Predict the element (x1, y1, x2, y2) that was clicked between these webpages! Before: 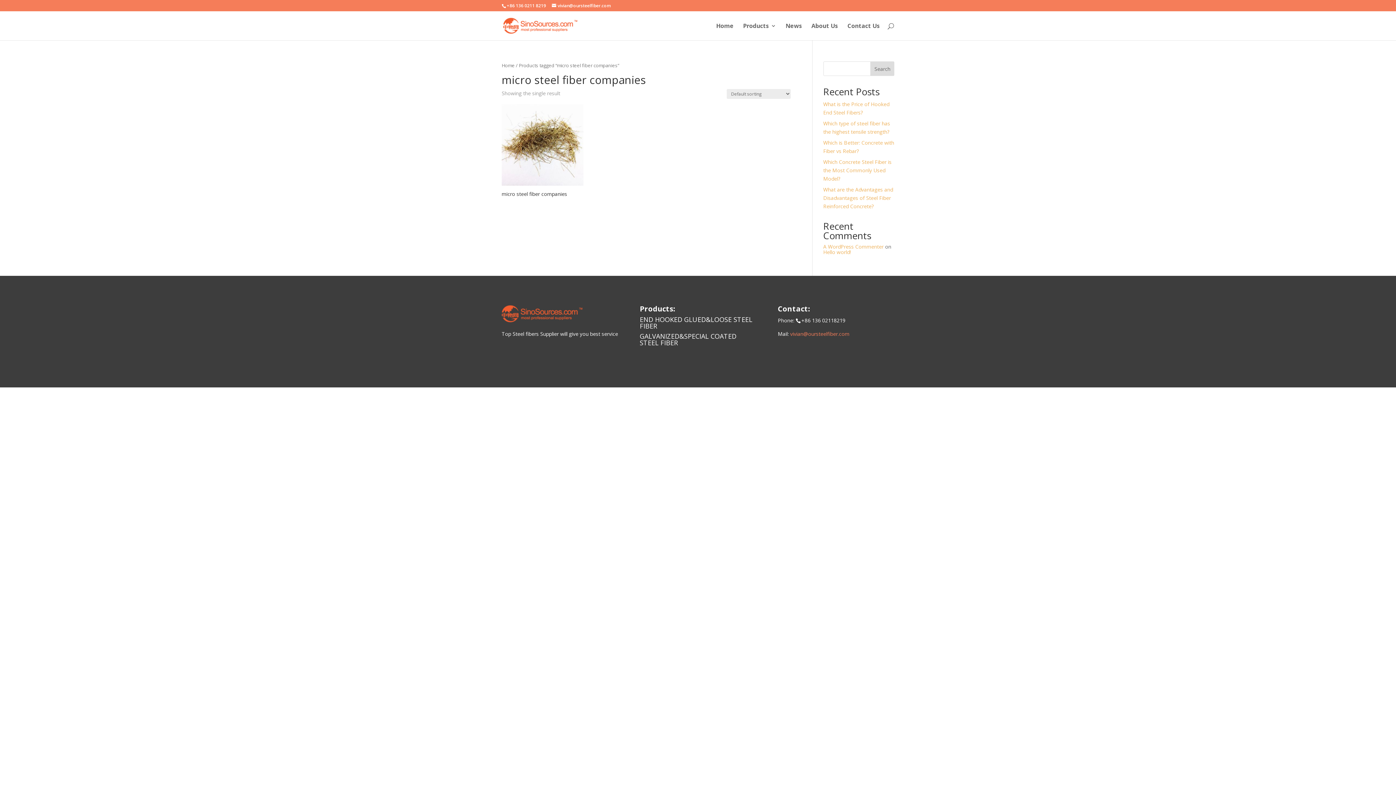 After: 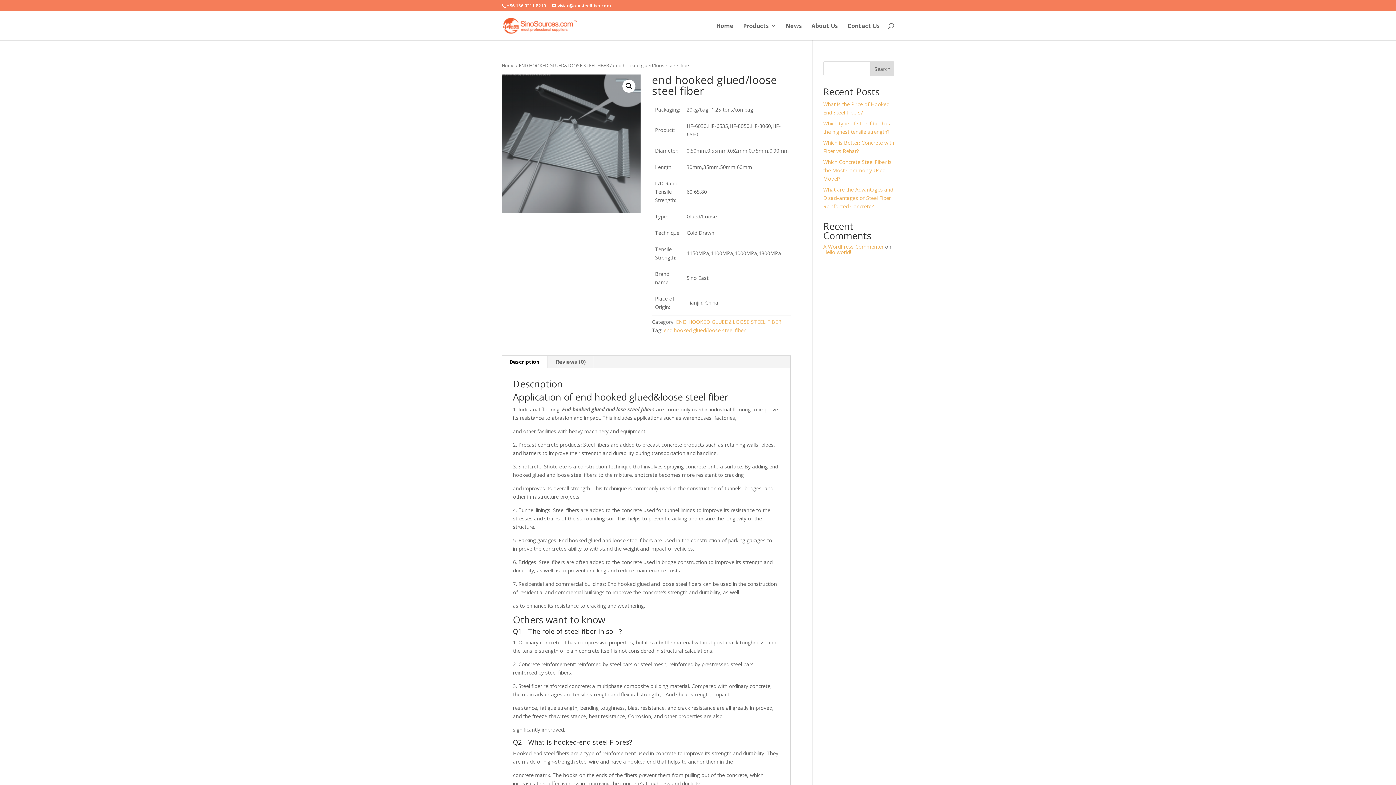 Action: label: END HOOKED GLUED&LOOSE STEEL FIBER bbox: (639, 315, 752, 330)